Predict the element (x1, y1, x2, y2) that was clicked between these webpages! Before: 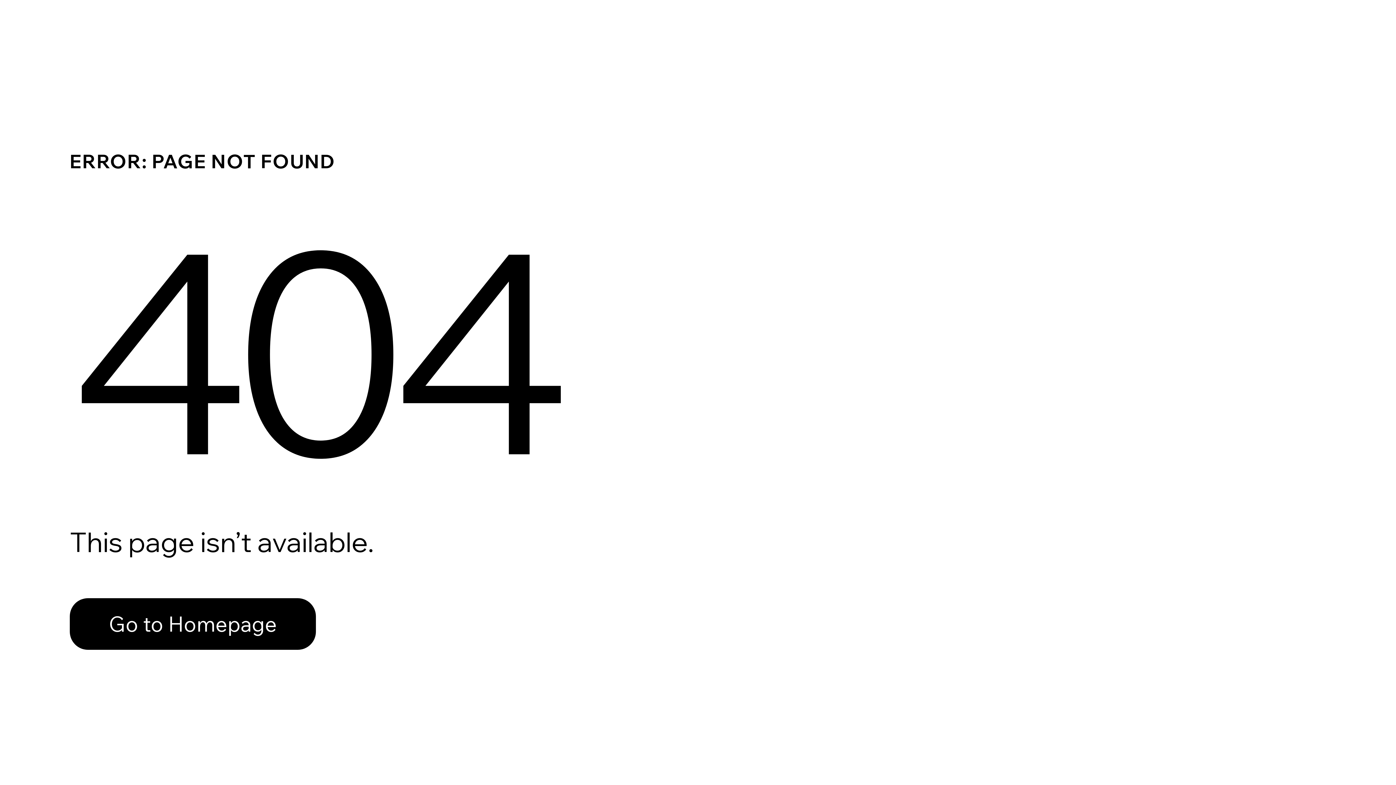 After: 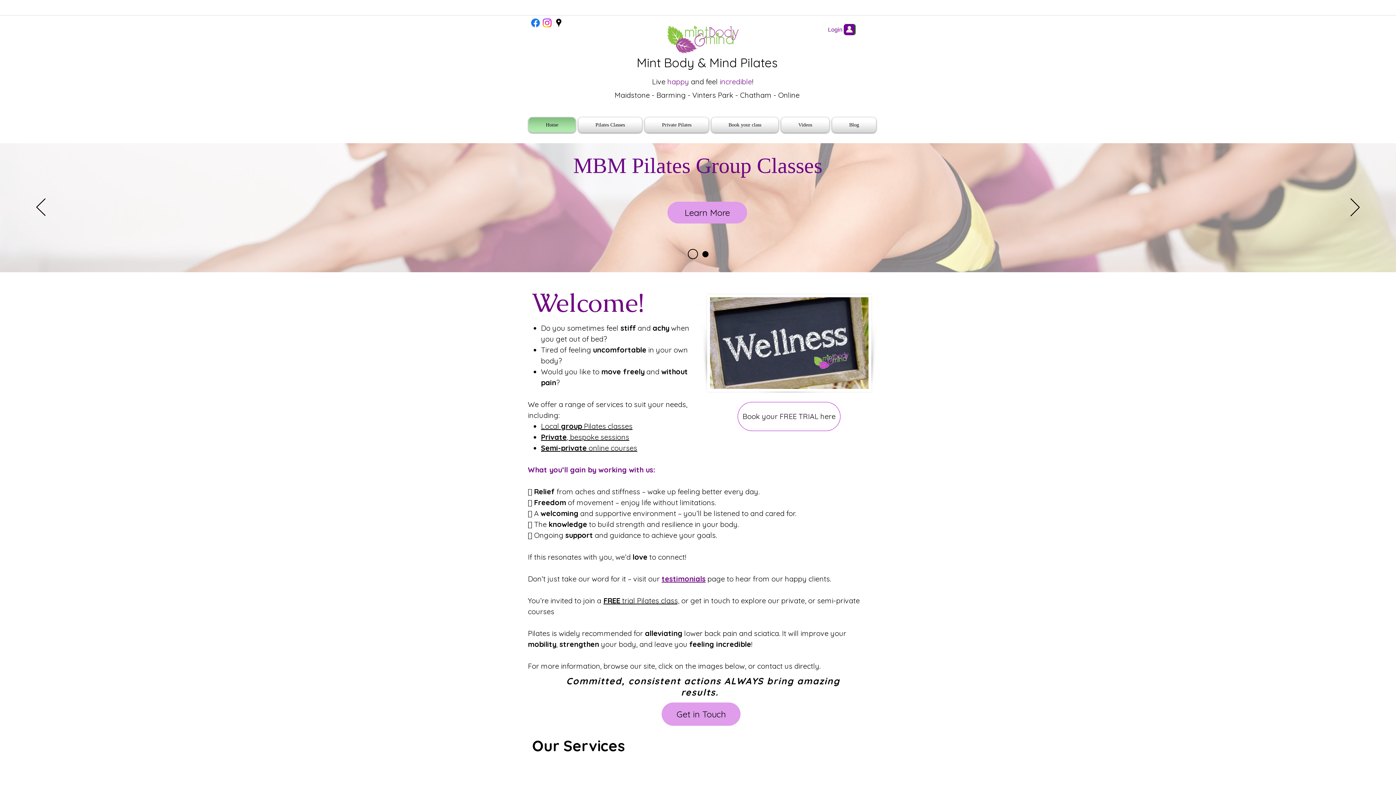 Action: bbox: (69, 598, 316, 650) label: Go to Homepage